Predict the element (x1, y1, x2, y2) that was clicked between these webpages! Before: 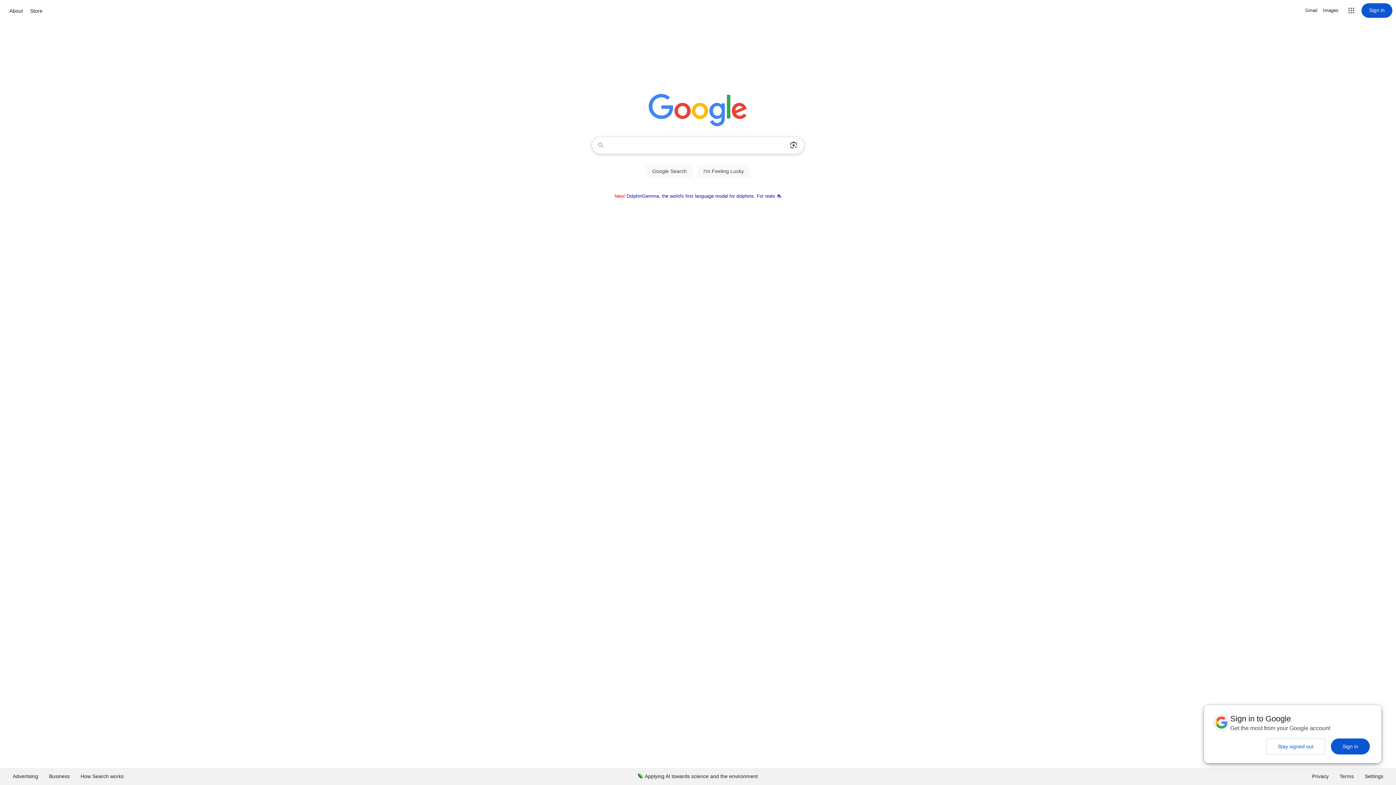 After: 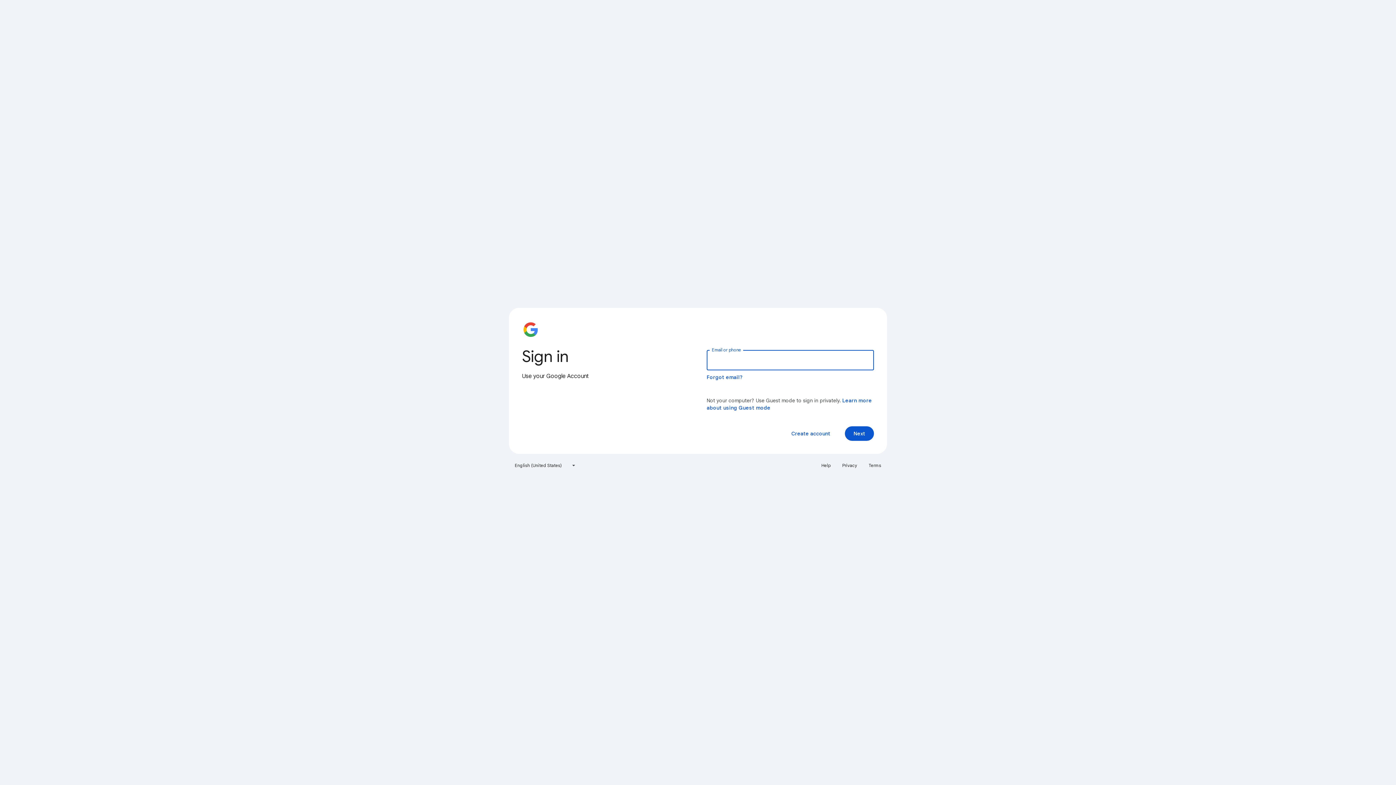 Action: label: Sign in bbox: (1361, 3, 1392, 17)